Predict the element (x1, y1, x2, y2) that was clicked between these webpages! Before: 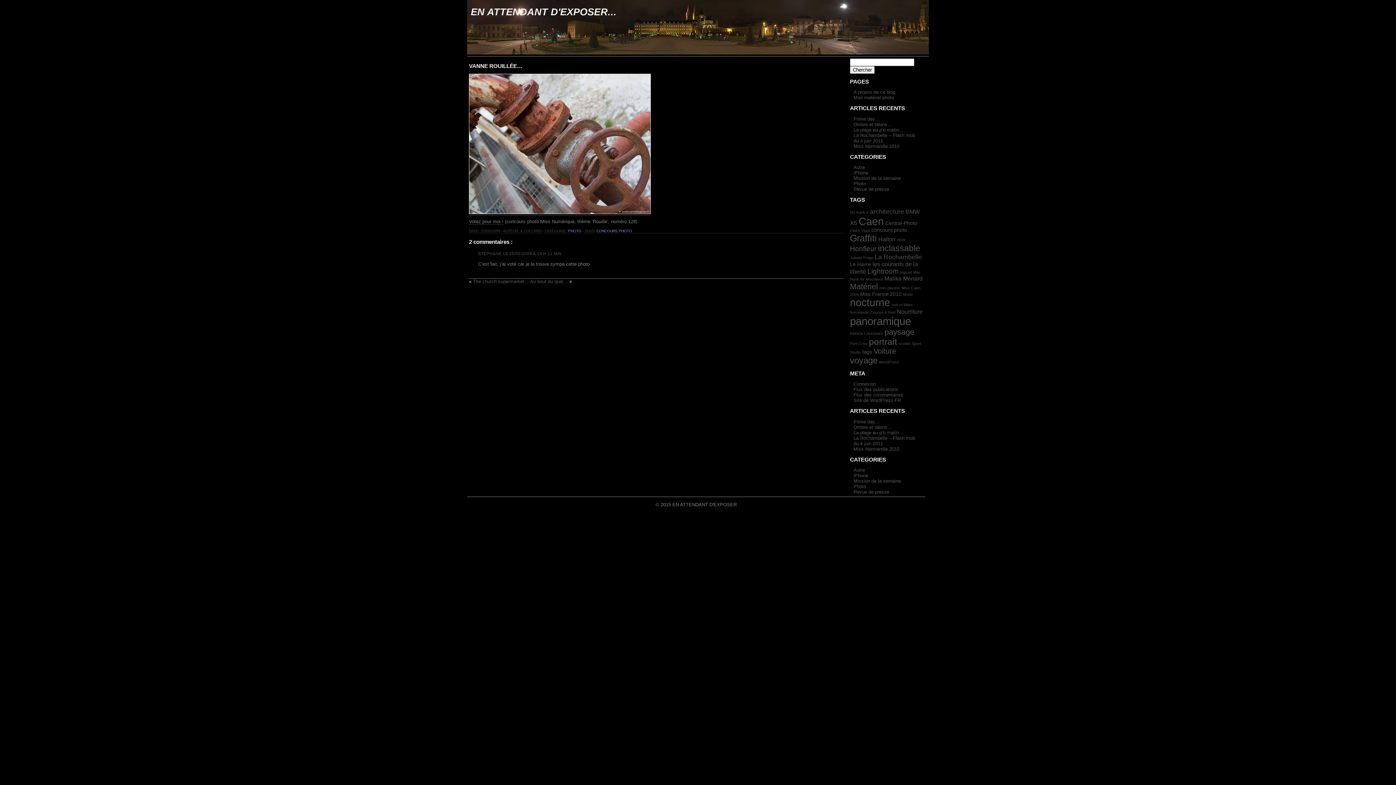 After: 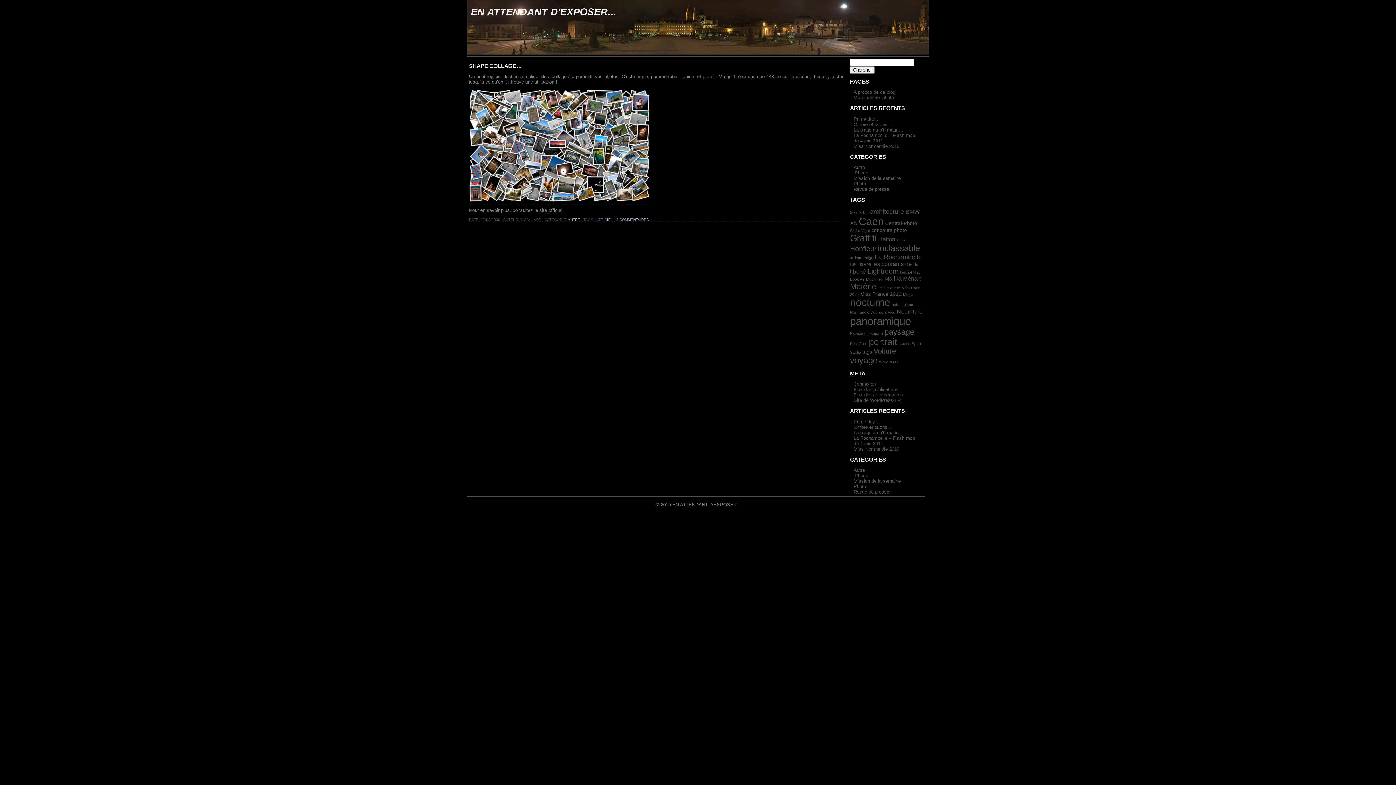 Action: label: logiciel (1 élément) bbox: (900, 270, 912, 274)